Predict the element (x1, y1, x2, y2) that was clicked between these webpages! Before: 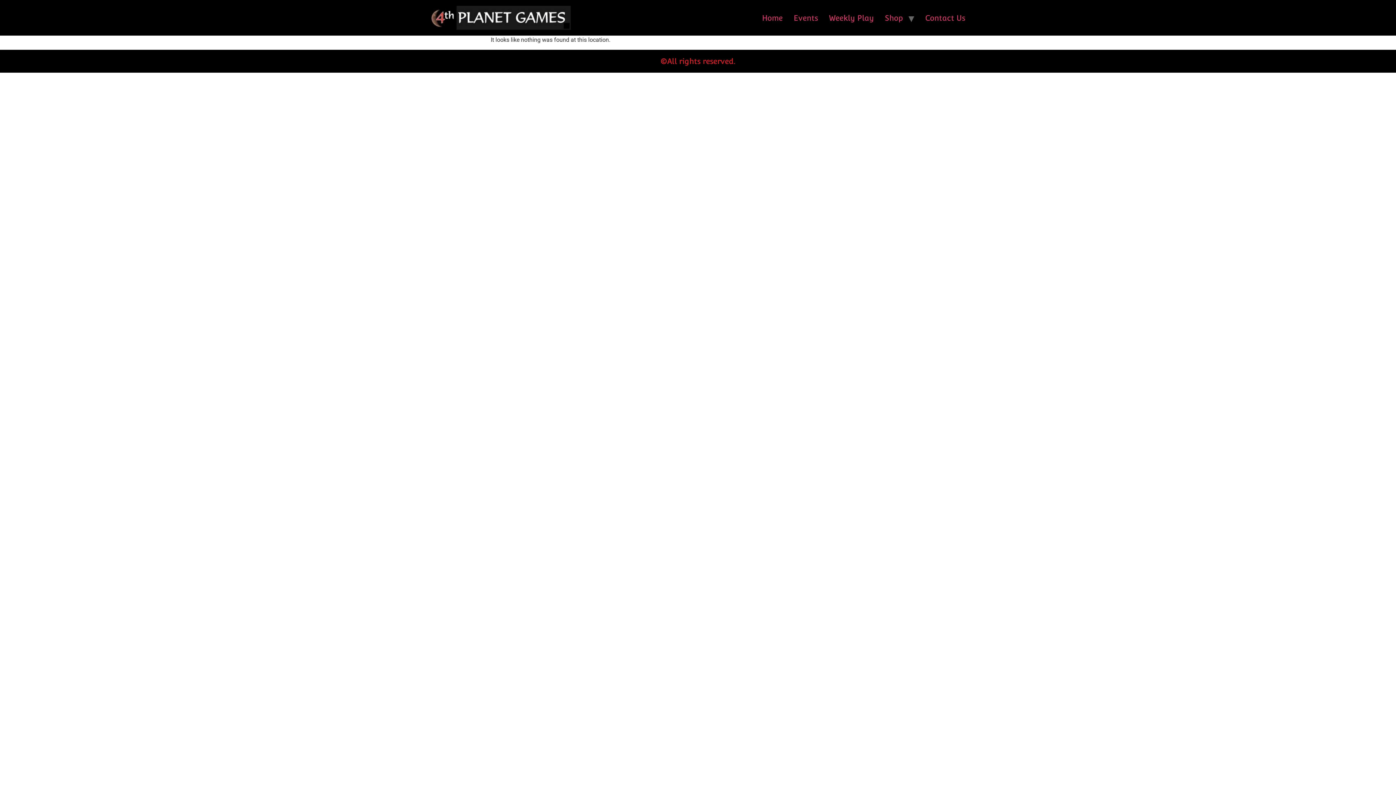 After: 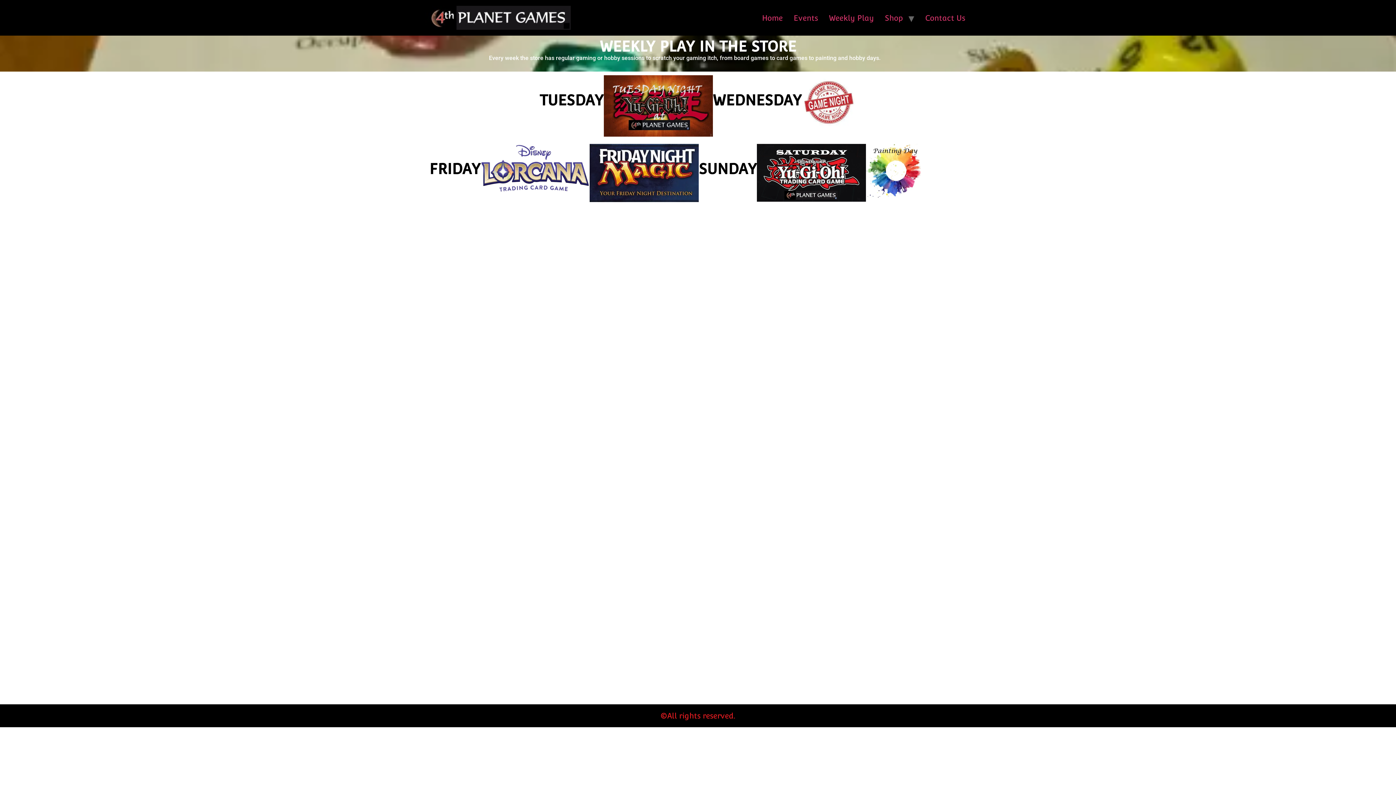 Action: label: Weekly Play bbox: (823, 9, 879, 26)